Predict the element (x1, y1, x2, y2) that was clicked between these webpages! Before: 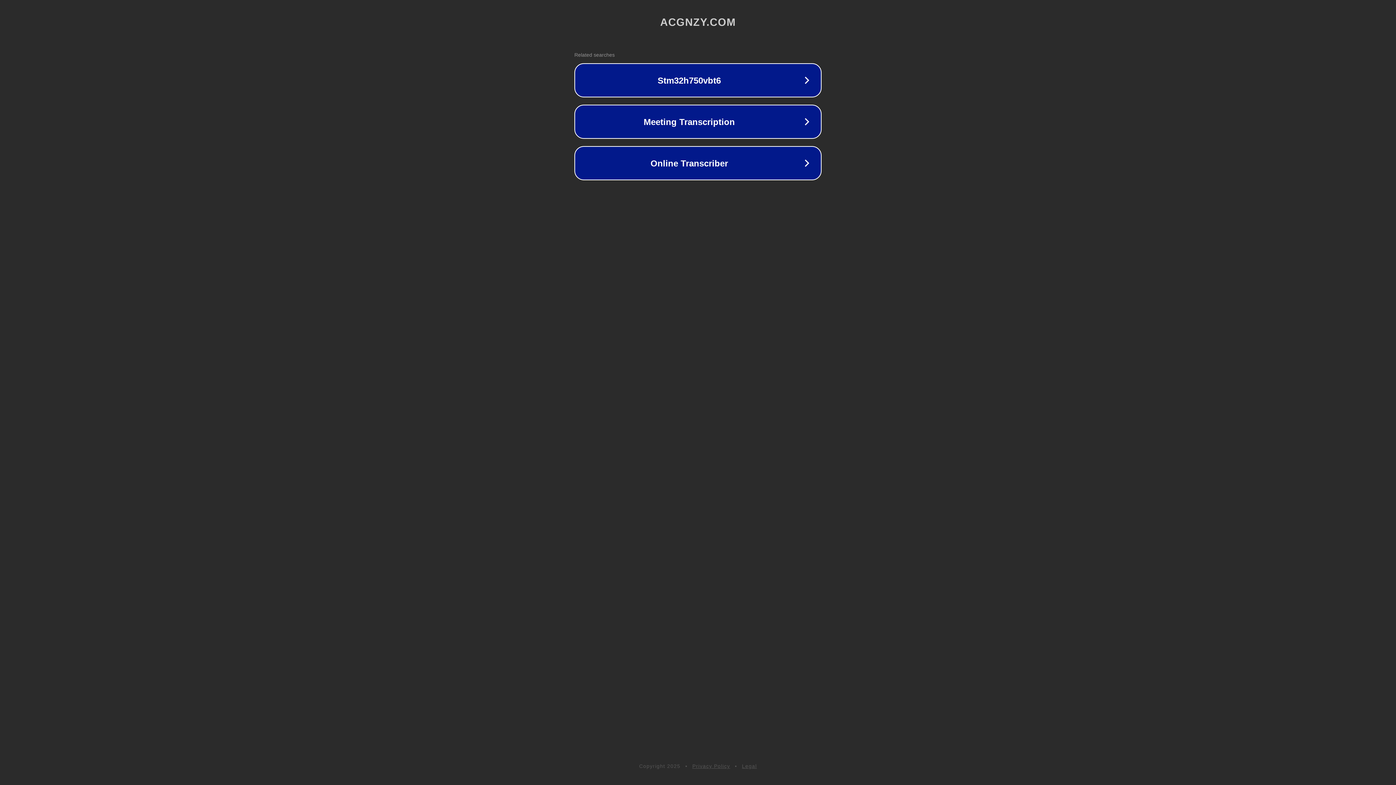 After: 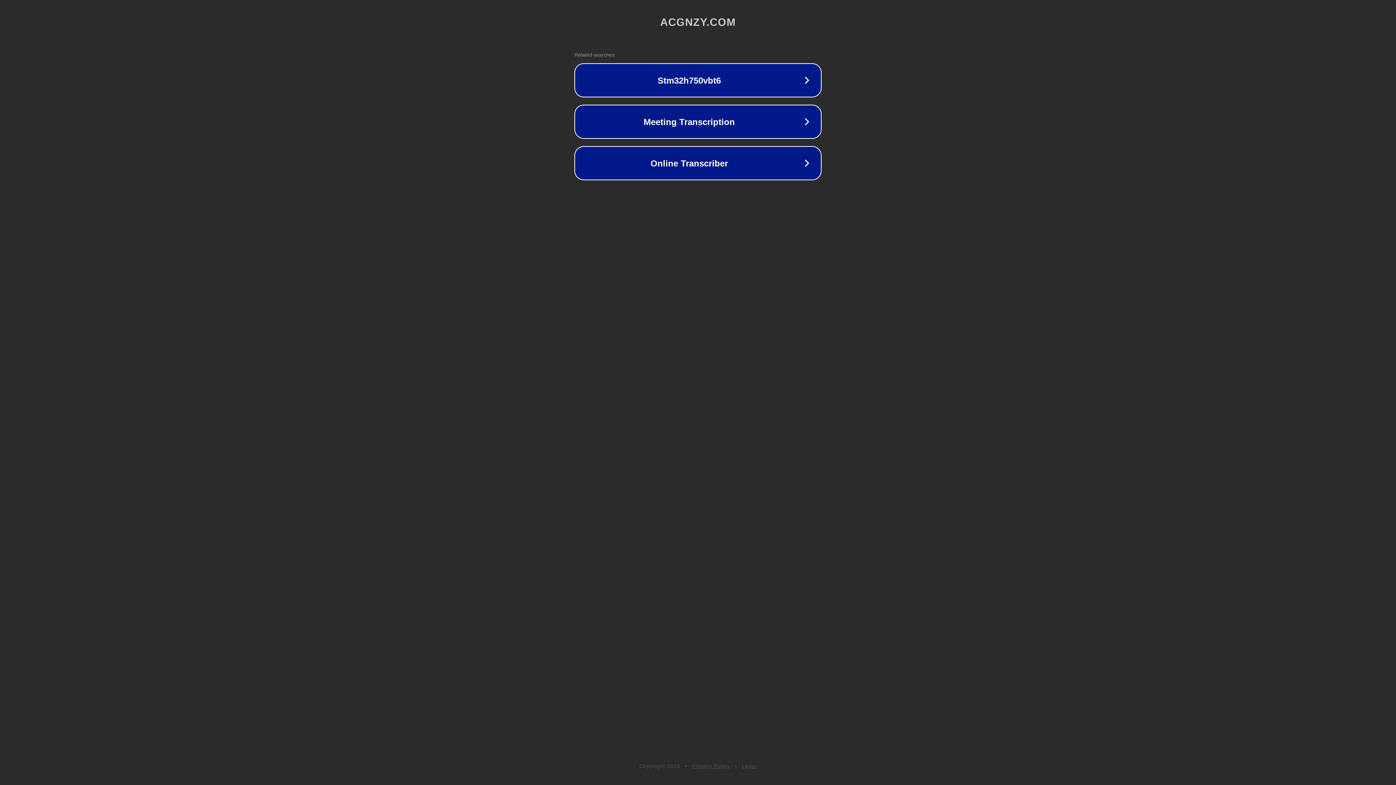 Action: bbox: (692, 763, 730, 769) label: Privacy Policy